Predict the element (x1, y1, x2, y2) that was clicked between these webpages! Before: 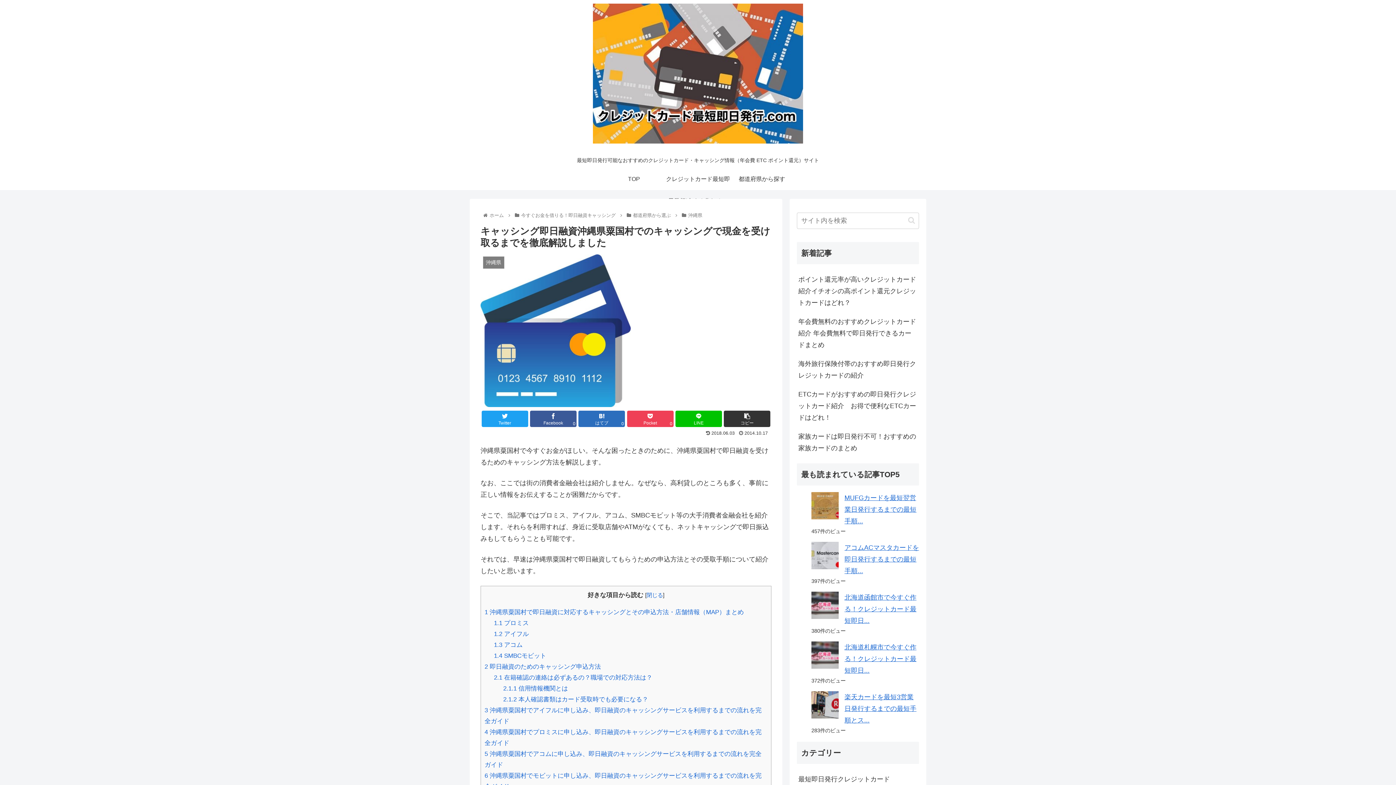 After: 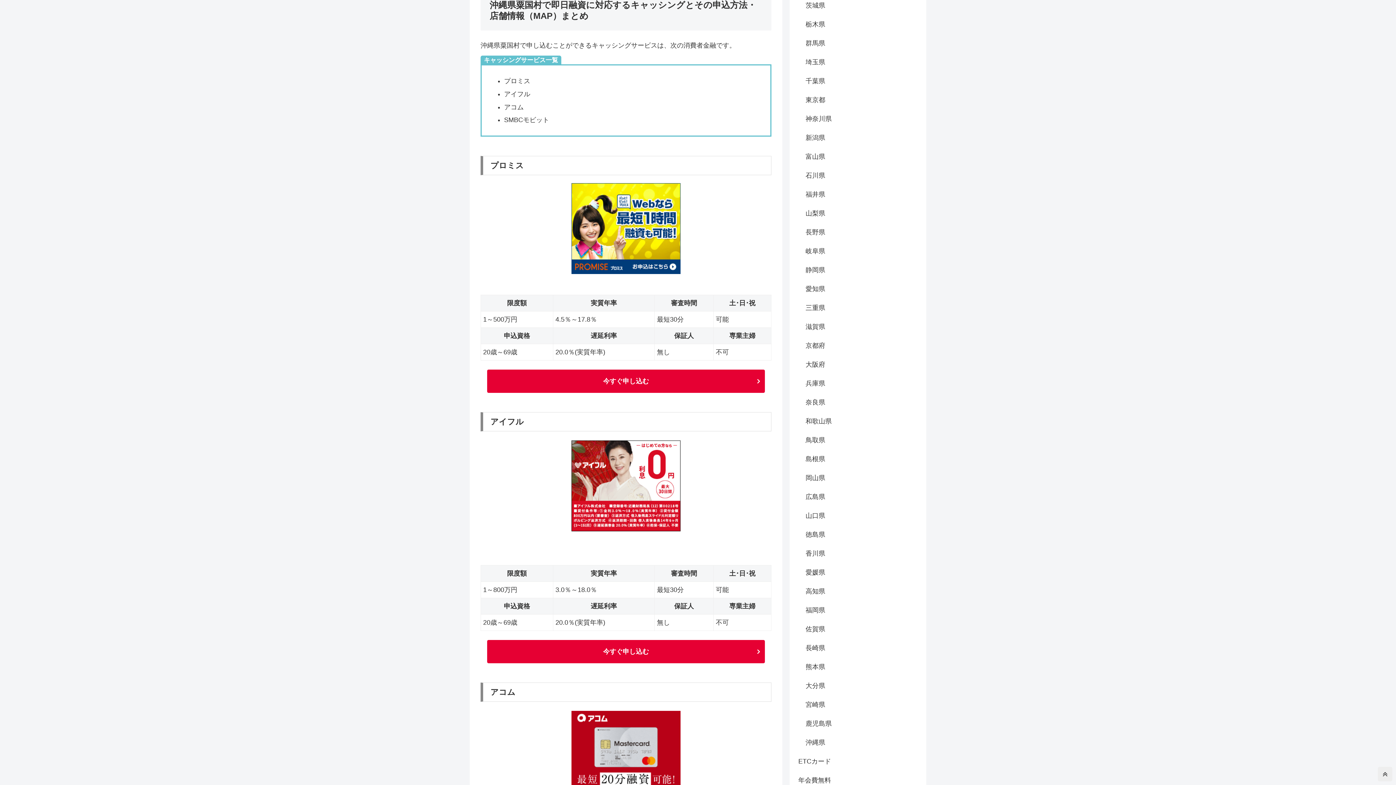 Action: bbox: (484, 609, 744, 616) label: 1 沖縄県粟国村で即日融資に対応するキャッシングとその申込方法・店舗情報（MAP）まとめ